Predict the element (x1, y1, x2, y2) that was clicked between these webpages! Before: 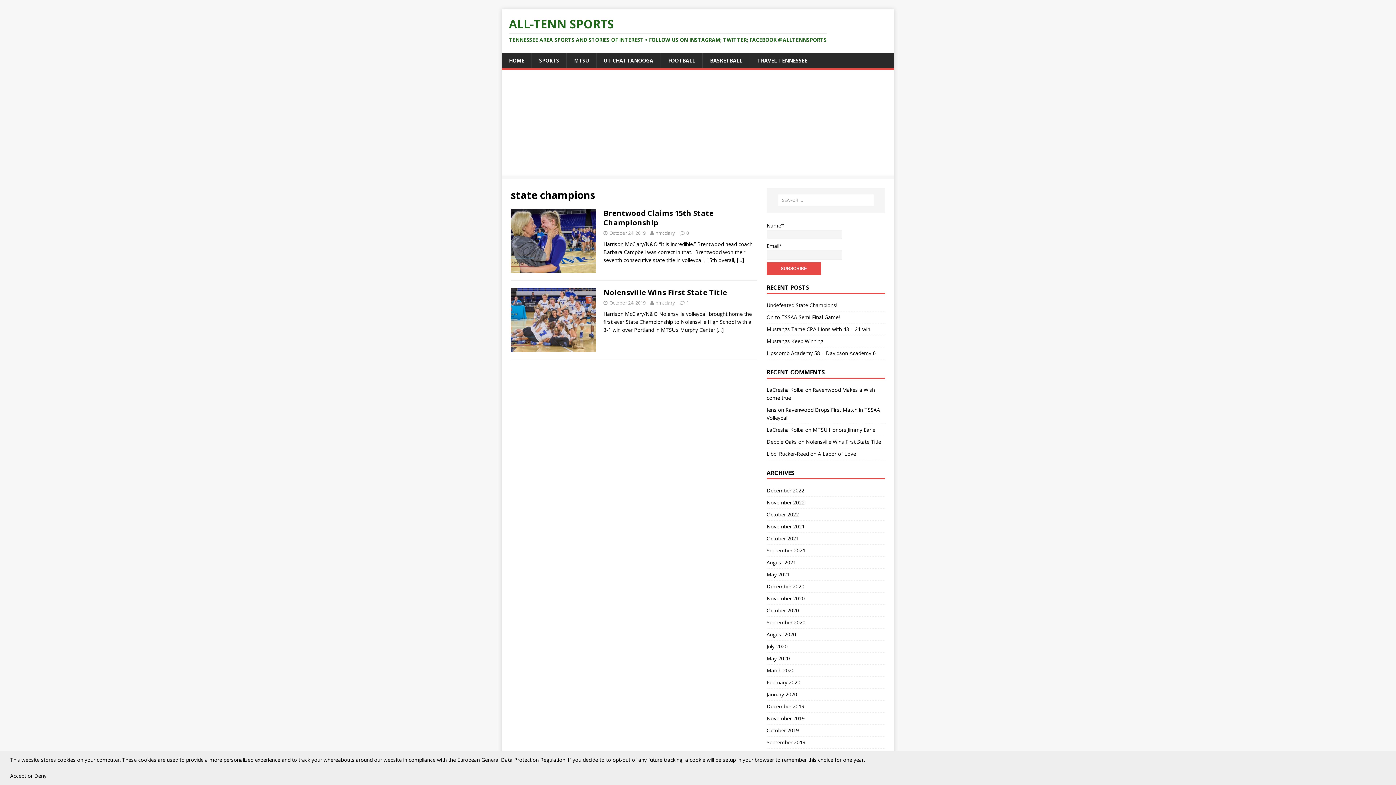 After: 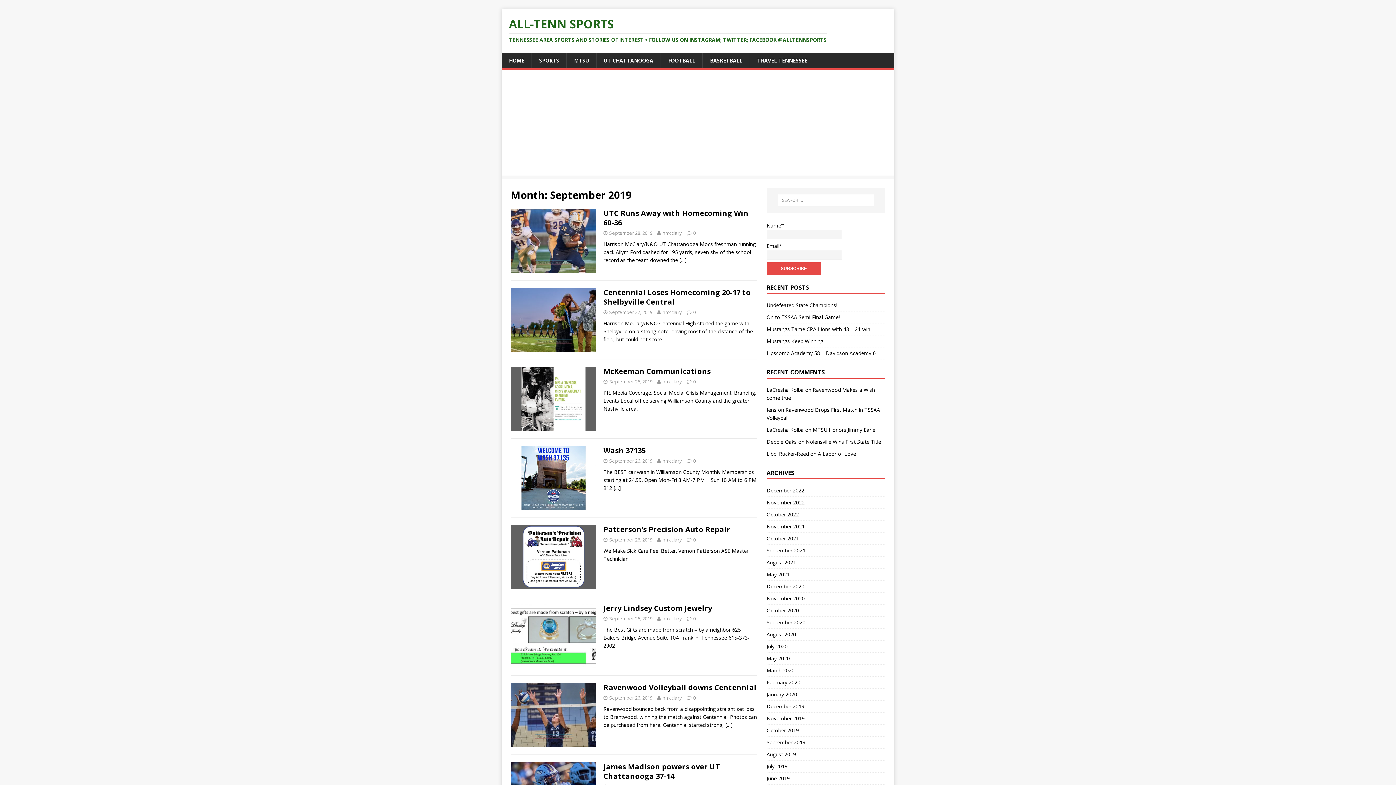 Action: label: September 2019 bbox: (766, 737, 885, 748)